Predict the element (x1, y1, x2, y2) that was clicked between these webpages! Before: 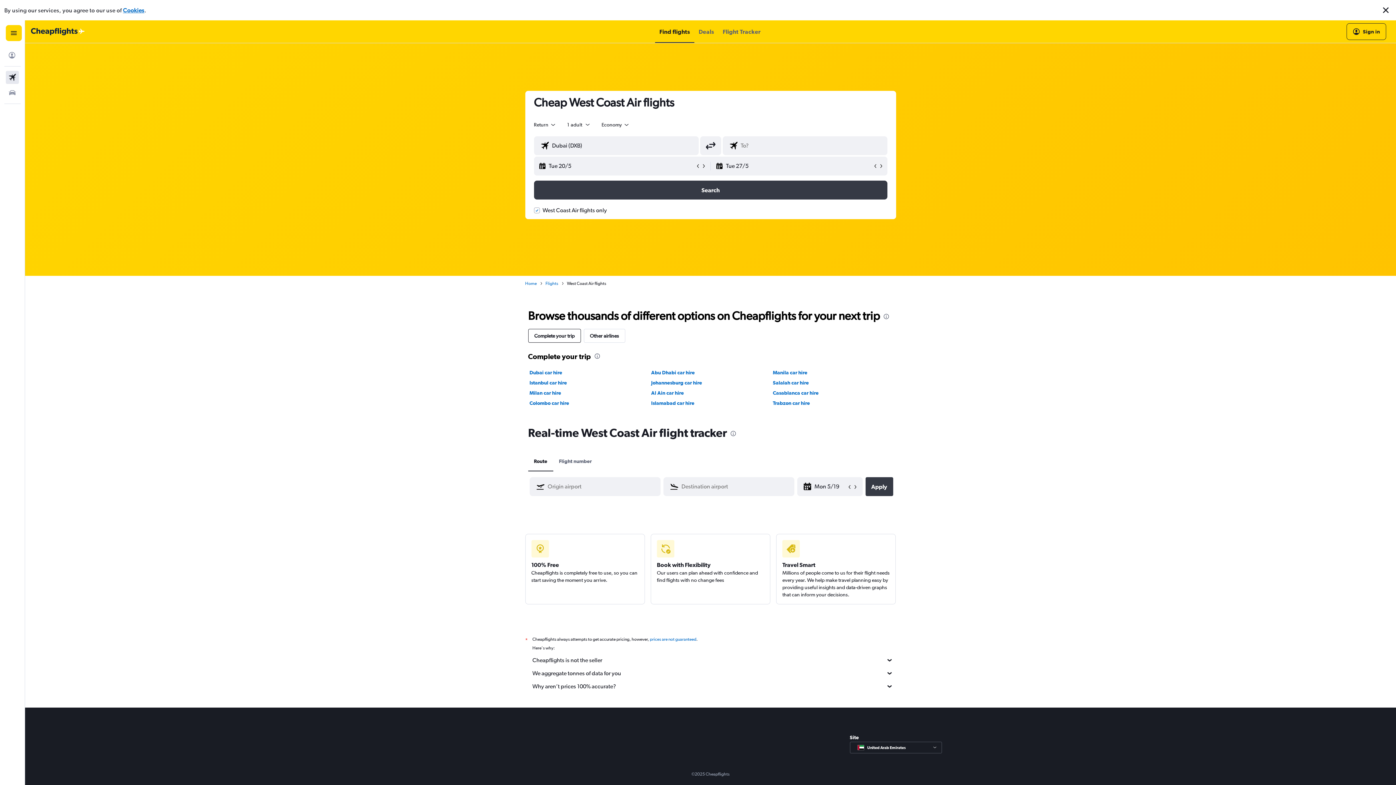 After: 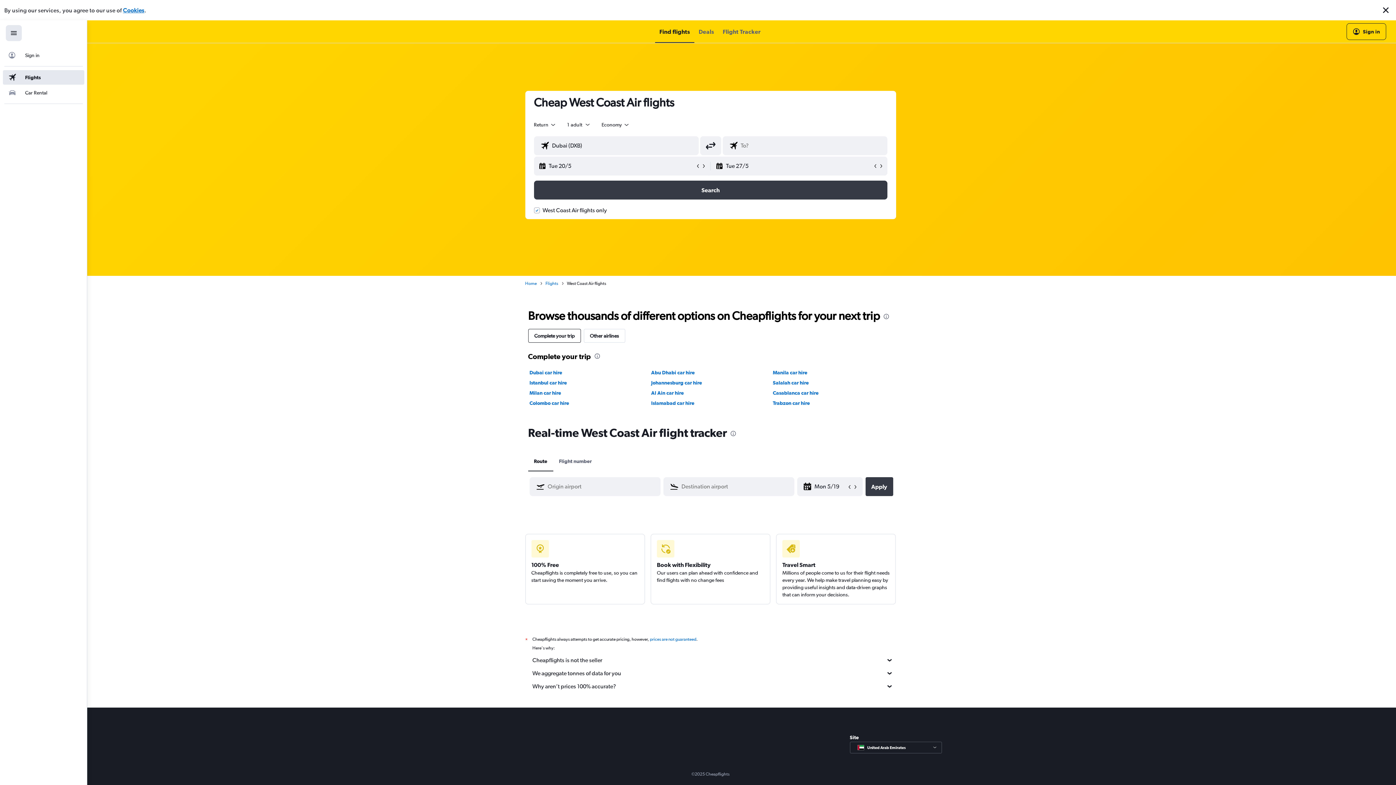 Action: label: Navigation menu bbox: (5, 25, 21, 41)